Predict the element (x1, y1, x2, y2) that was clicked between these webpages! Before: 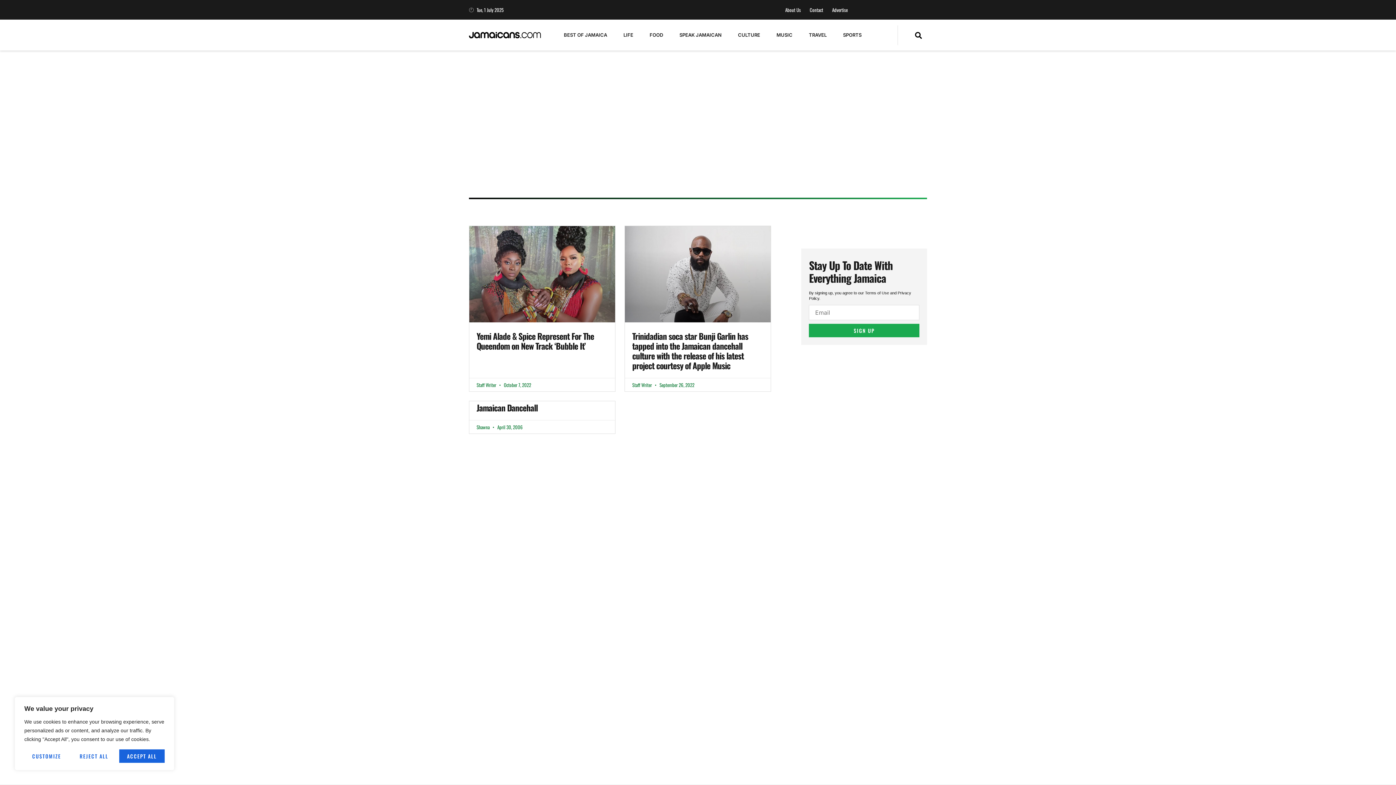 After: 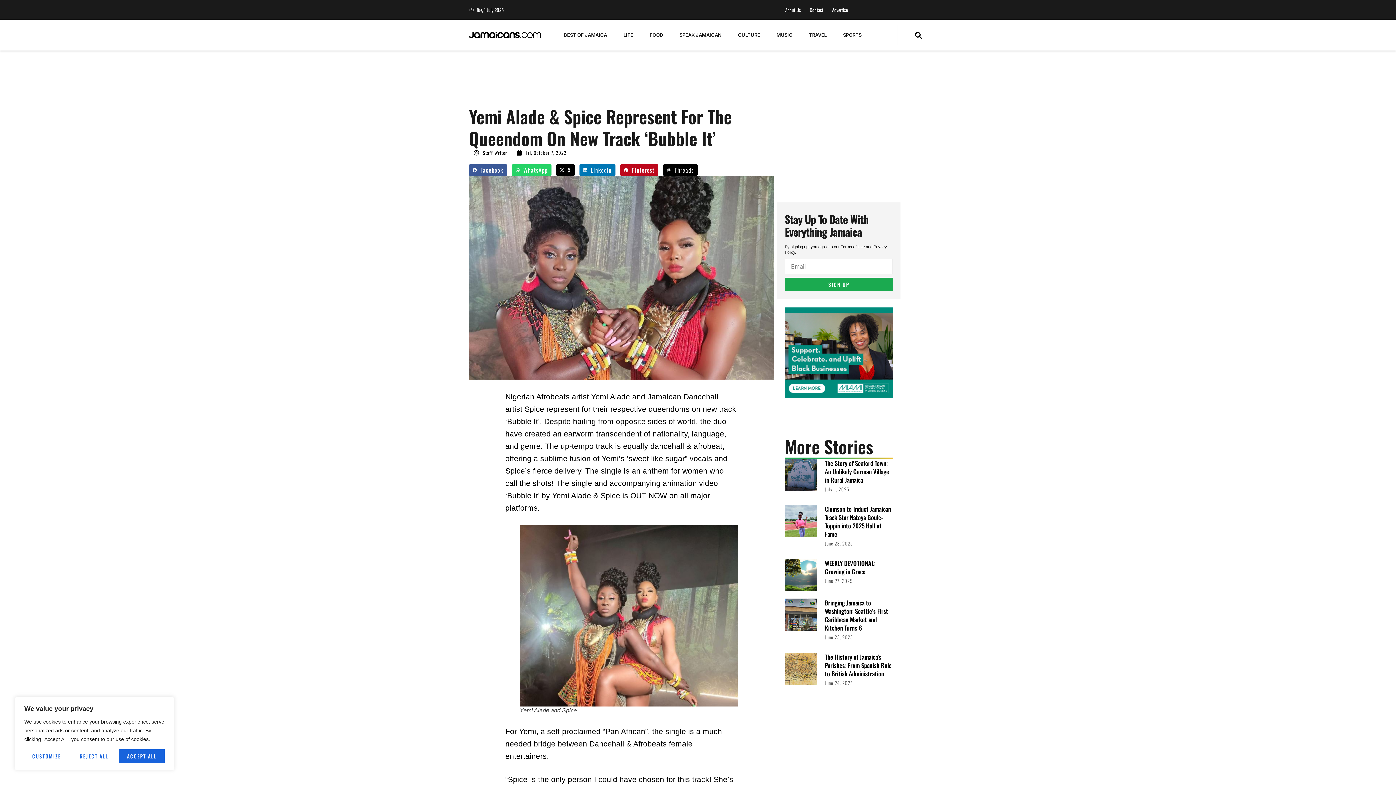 Action: bbox: (469, 226, 615, 420)